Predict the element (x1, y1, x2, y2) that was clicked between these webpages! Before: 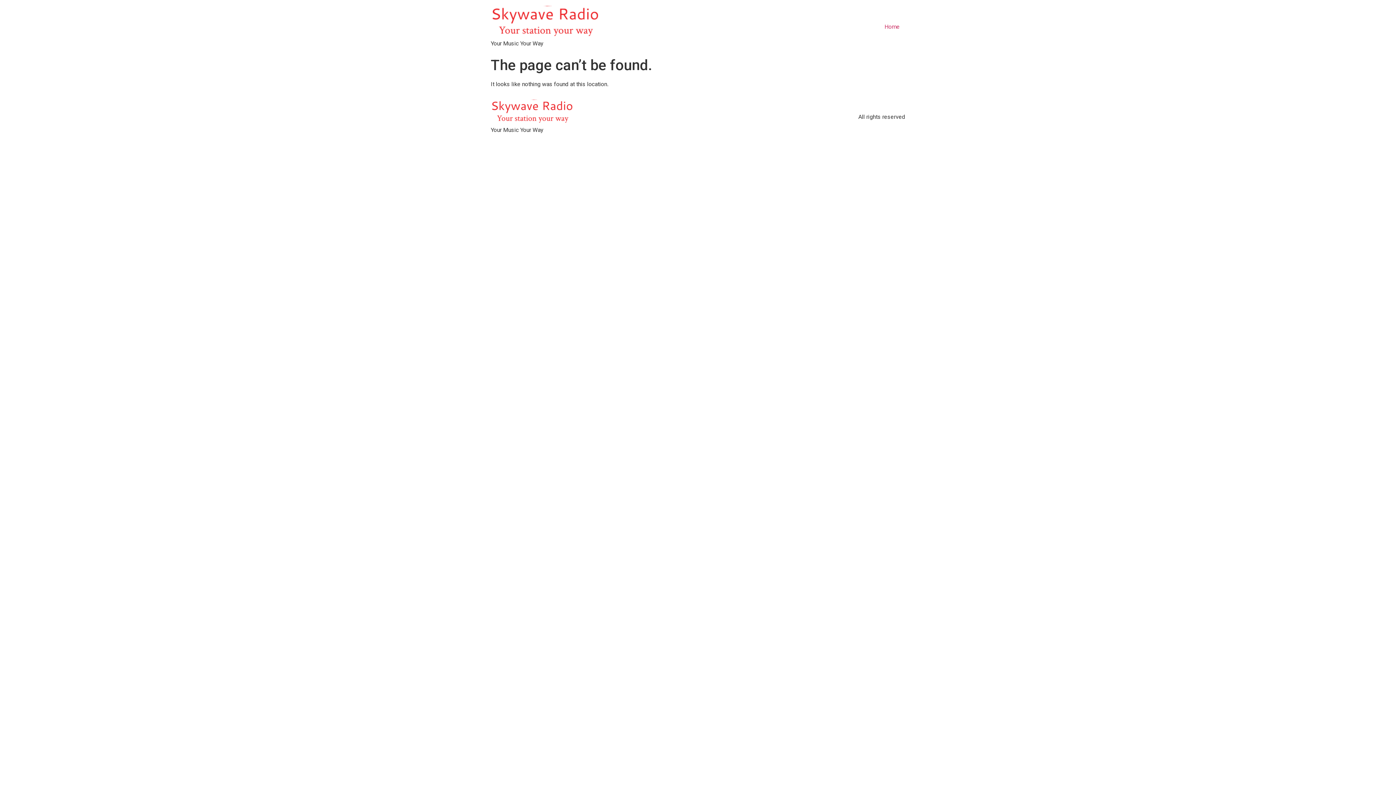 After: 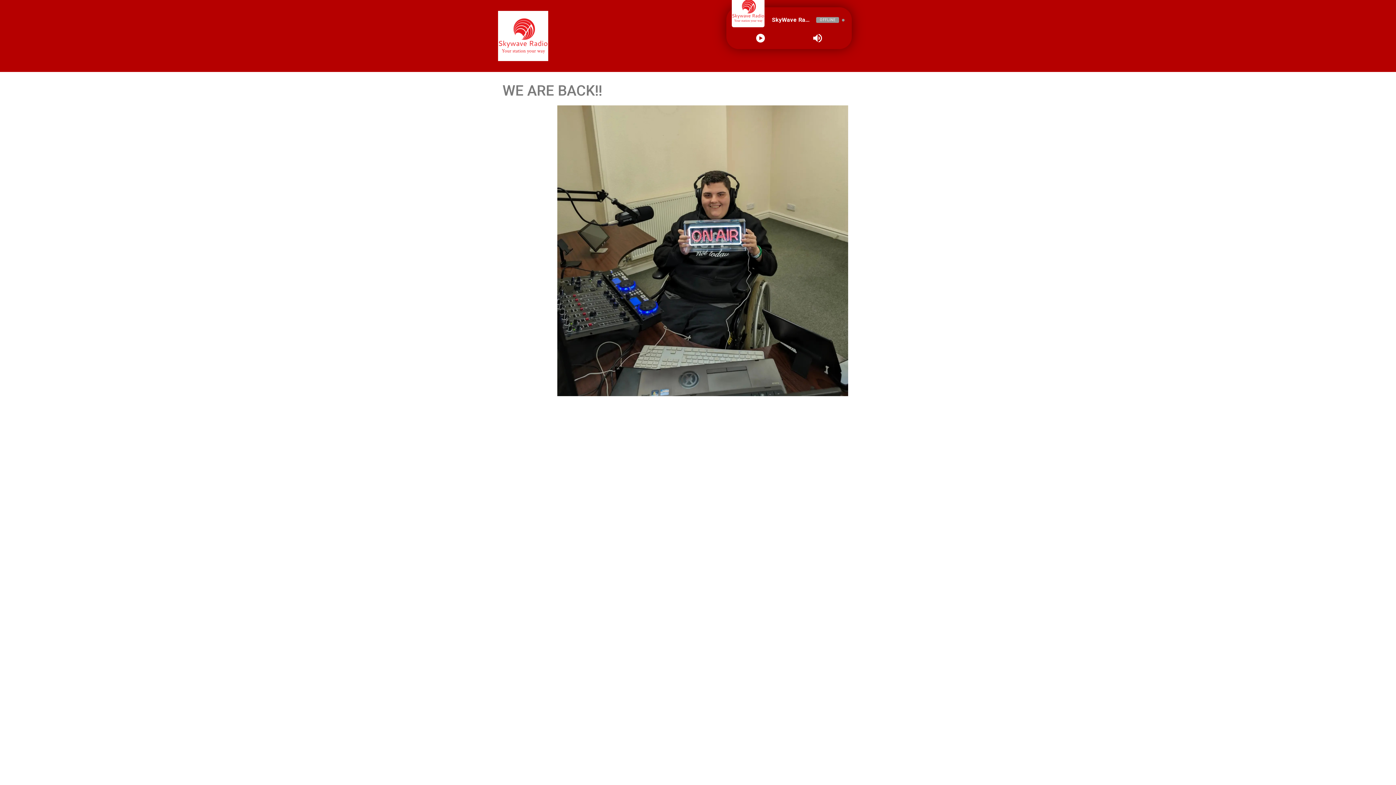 Action: bbox: (879, 19, 905, 34) label: Home